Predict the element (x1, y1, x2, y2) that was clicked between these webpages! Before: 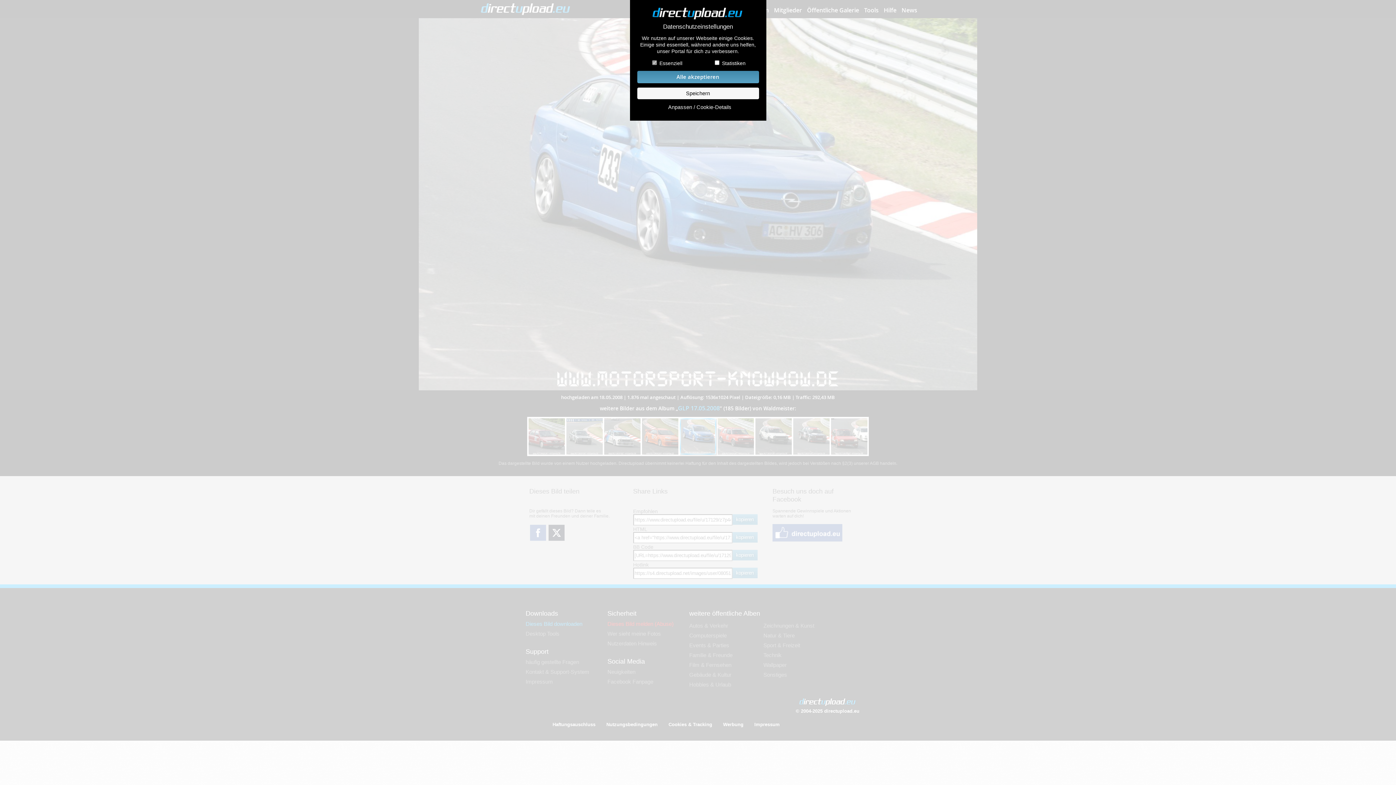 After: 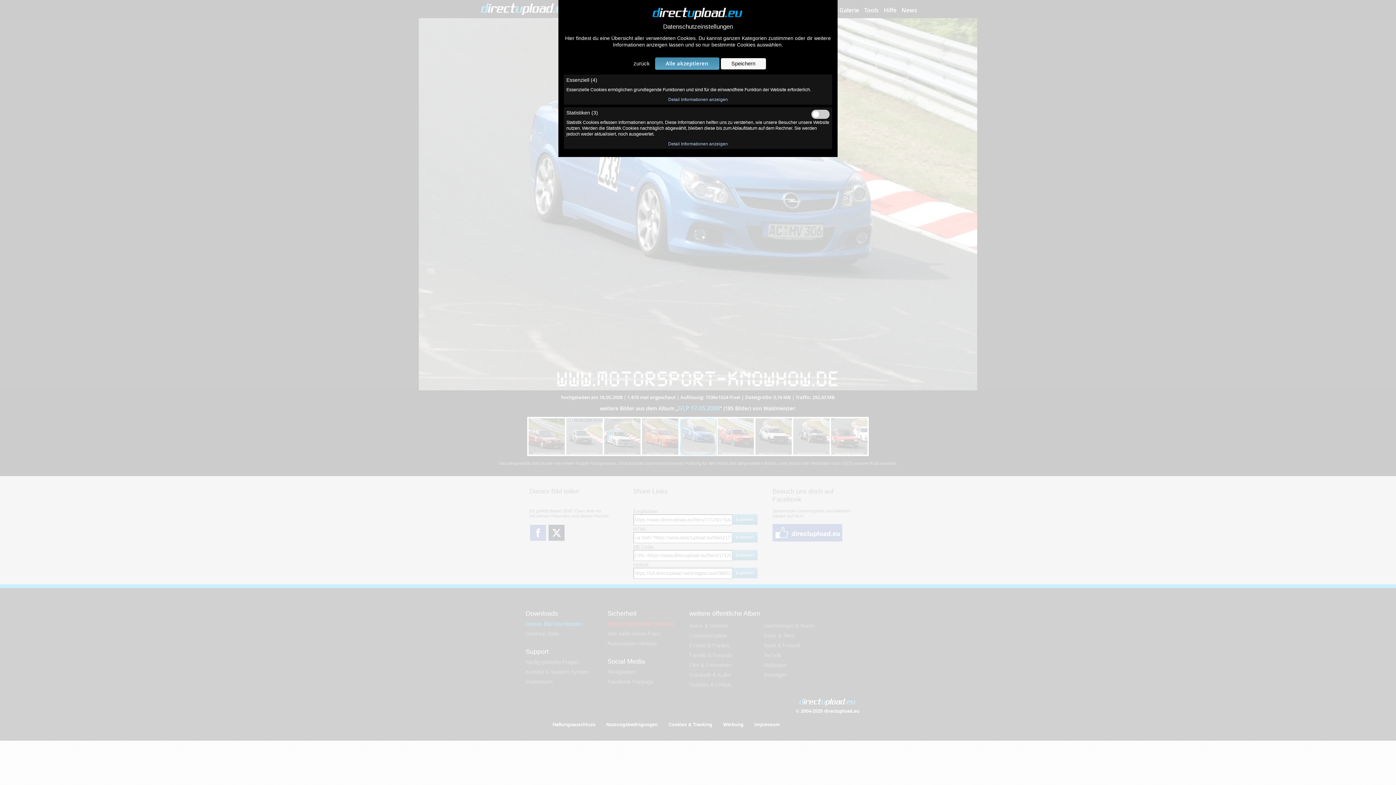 Action: label: Anpassen / Cookie-Details bbox: (639, 104, 760, 110)